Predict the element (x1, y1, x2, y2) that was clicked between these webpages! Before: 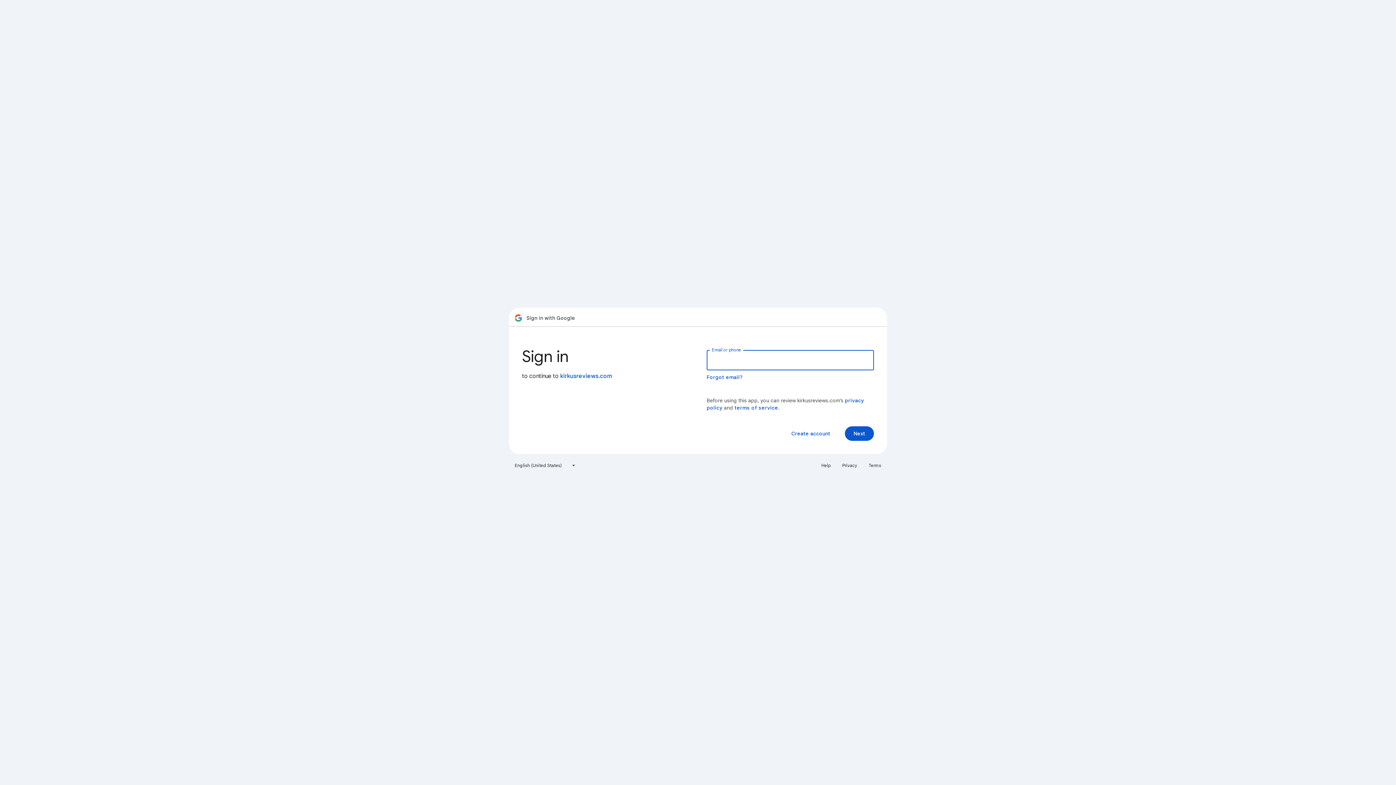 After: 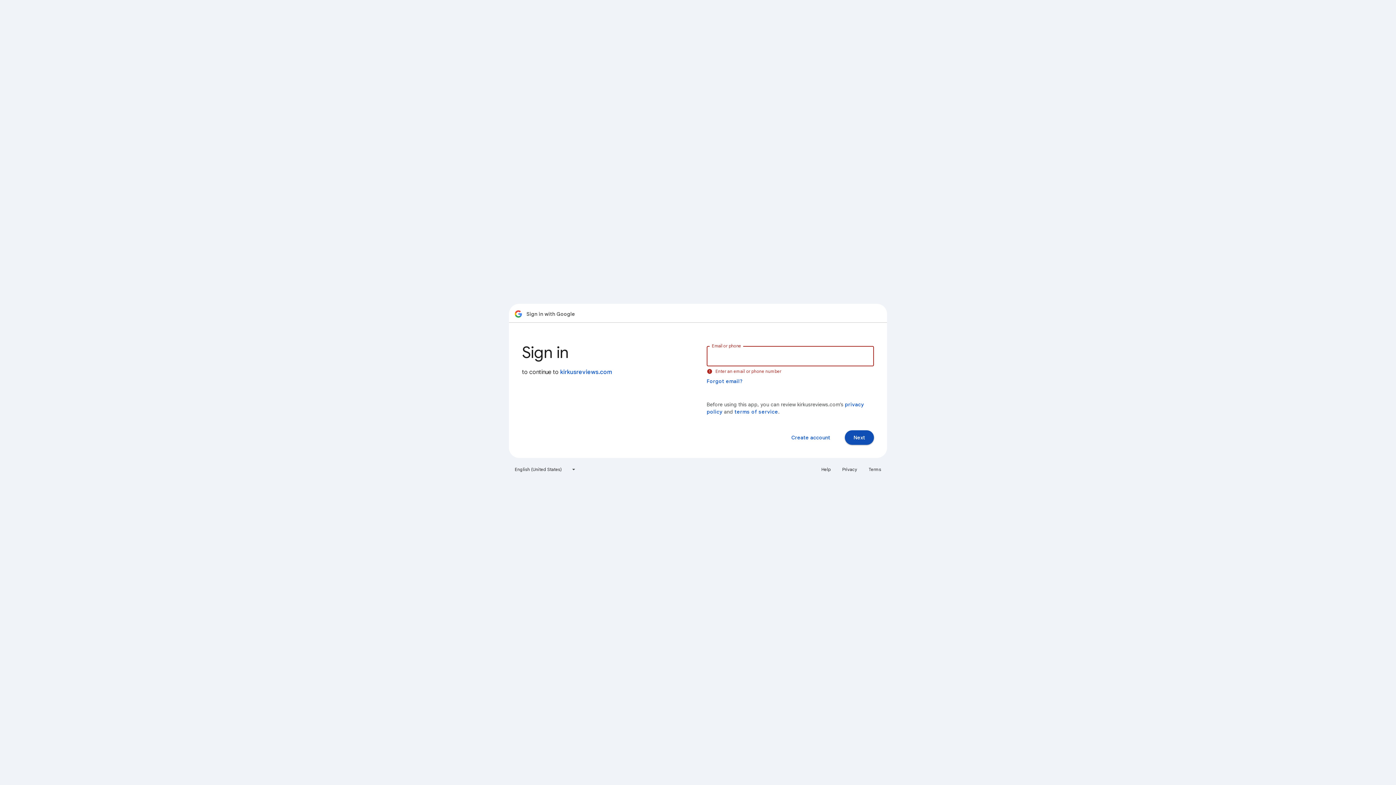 Action: label: Next bbox: (845, 426, 874, 441)